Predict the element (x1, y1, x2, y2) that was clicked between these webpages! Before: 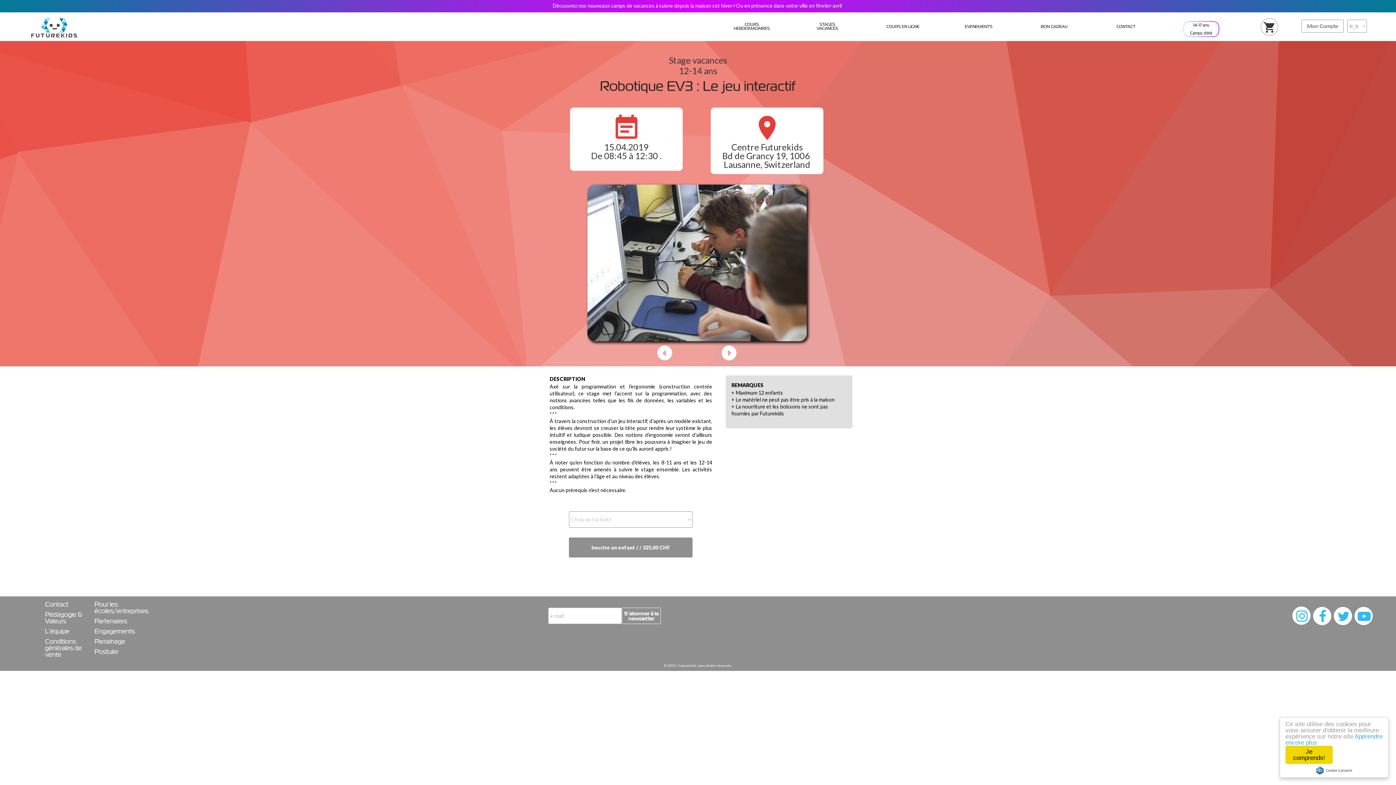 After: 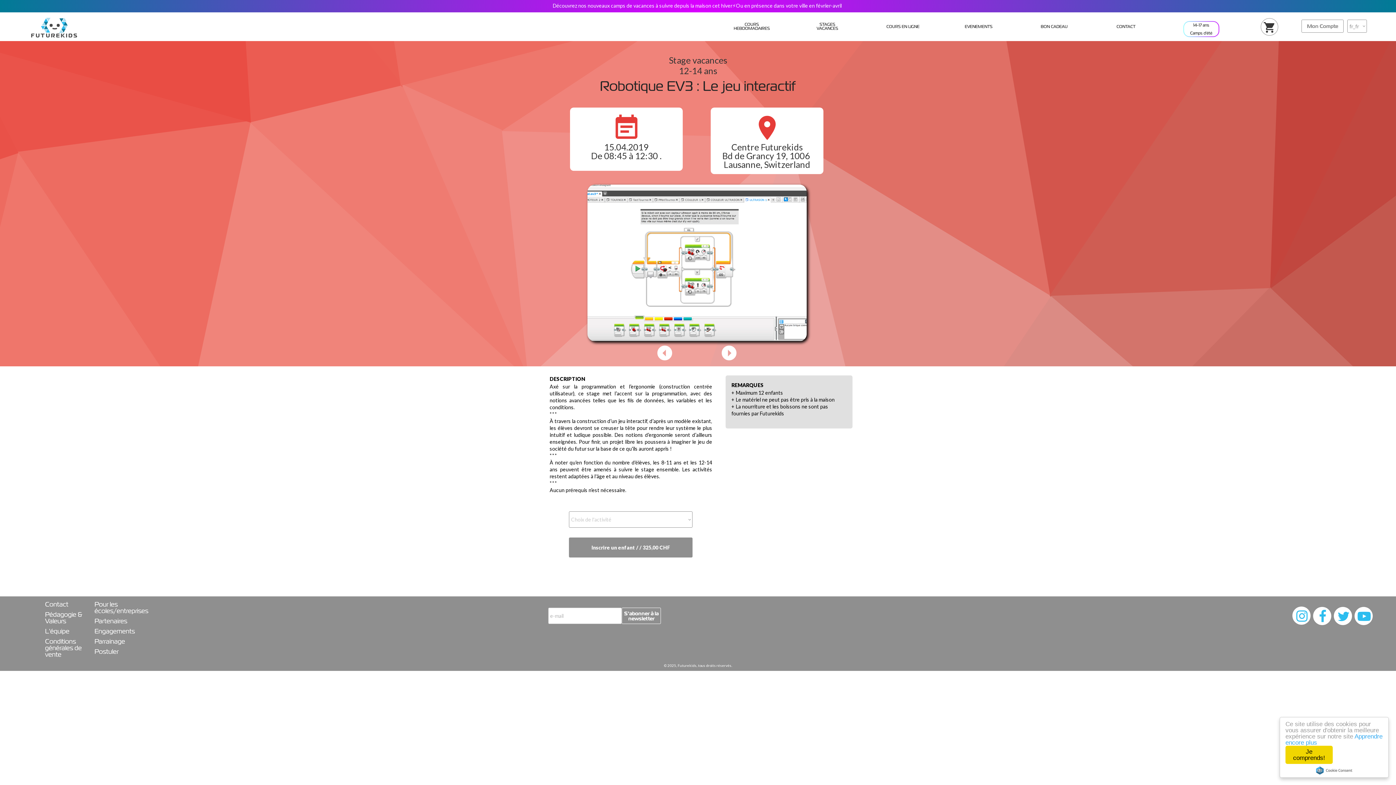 Action: bbox: (655, 343, 674, 362)